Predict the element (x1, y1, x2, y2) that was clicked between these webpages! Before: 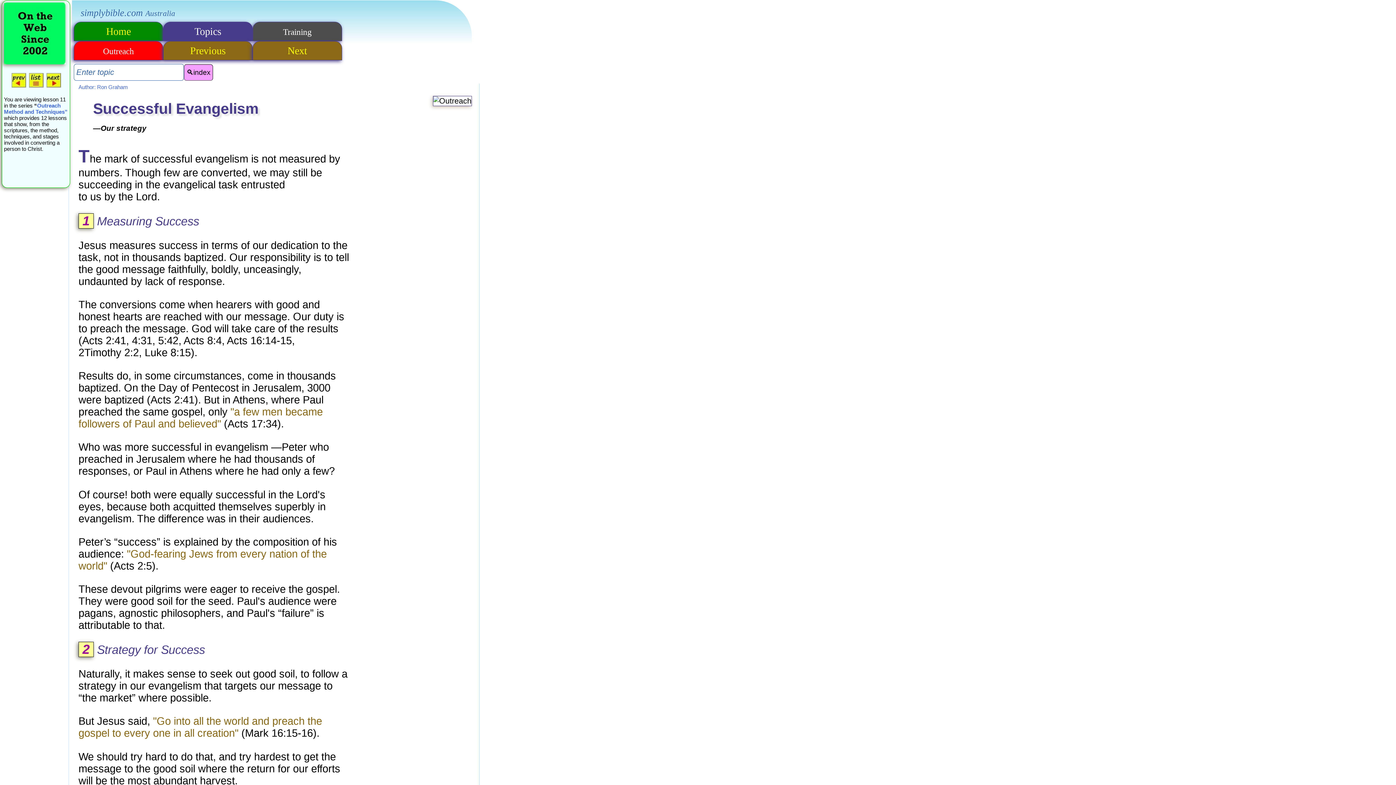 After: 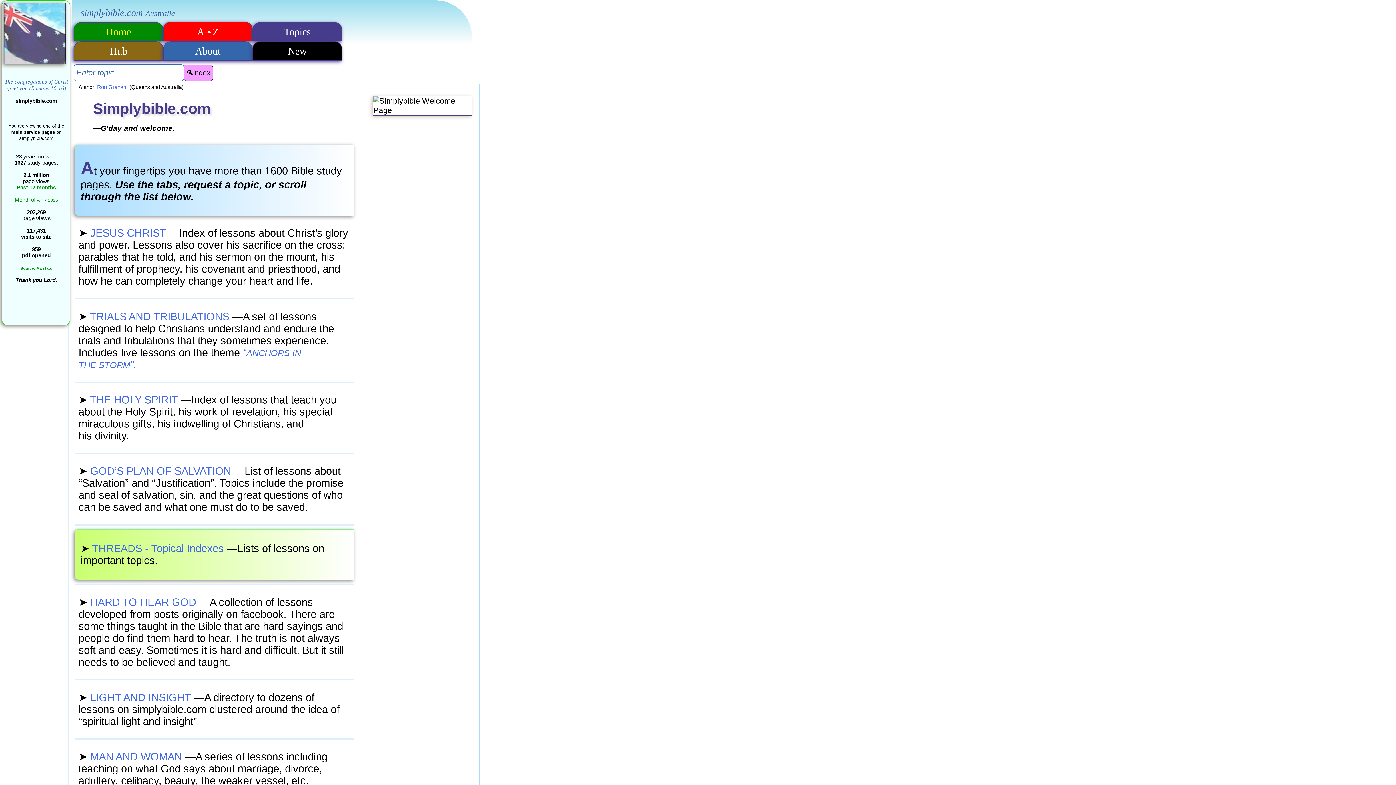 Action: bbox: (4, 59, 65, 65)